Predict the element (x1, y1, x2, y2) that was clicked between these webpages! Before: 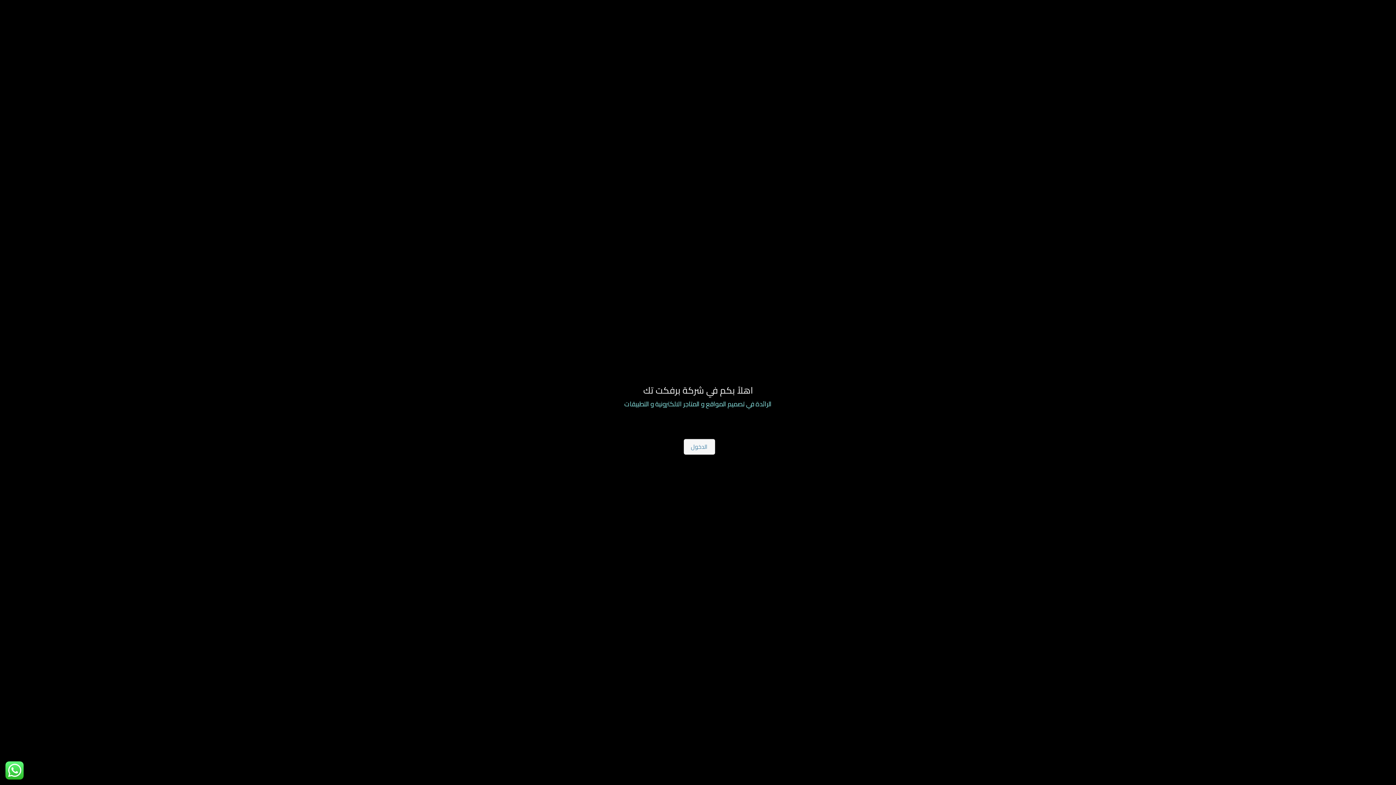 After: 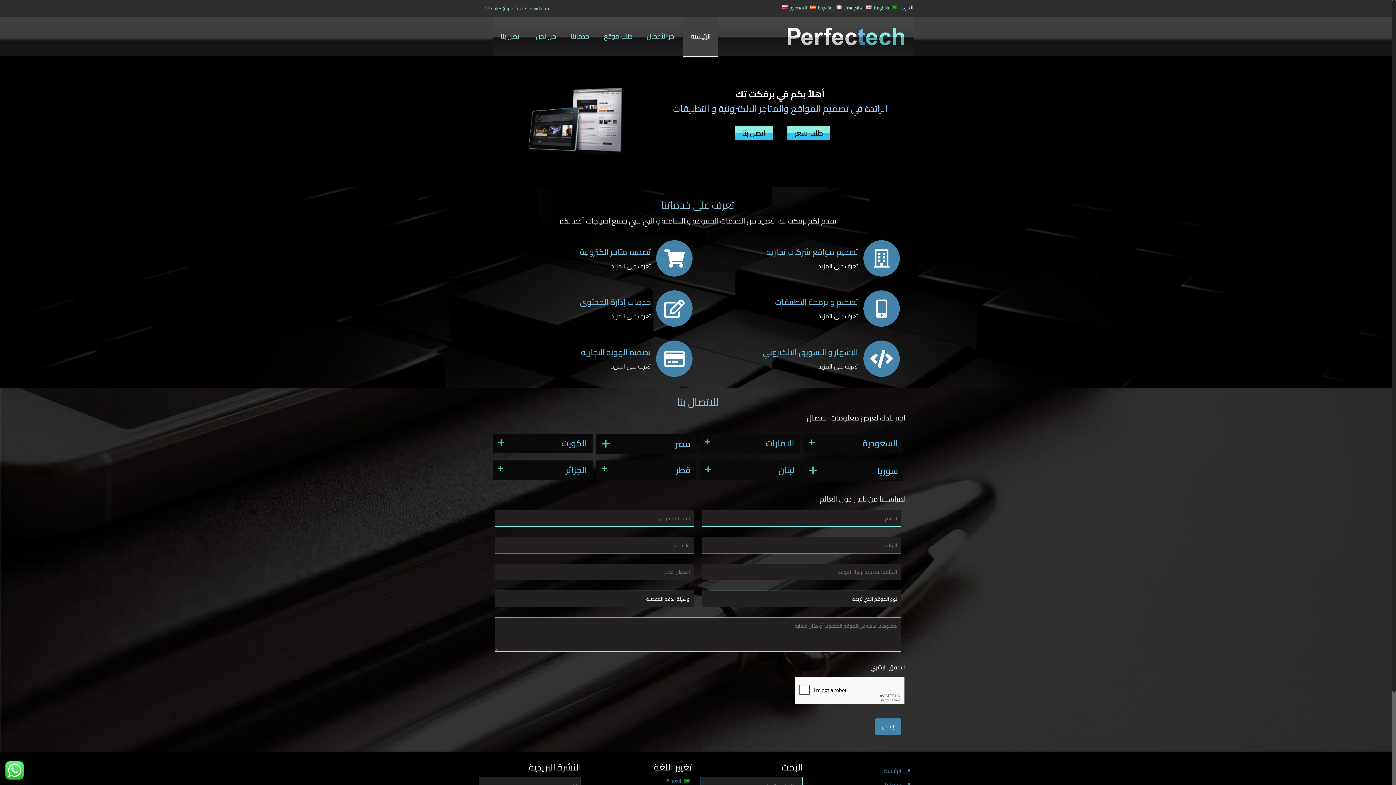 Action: bbox: (683, 439, 715, 454) label: الدخول